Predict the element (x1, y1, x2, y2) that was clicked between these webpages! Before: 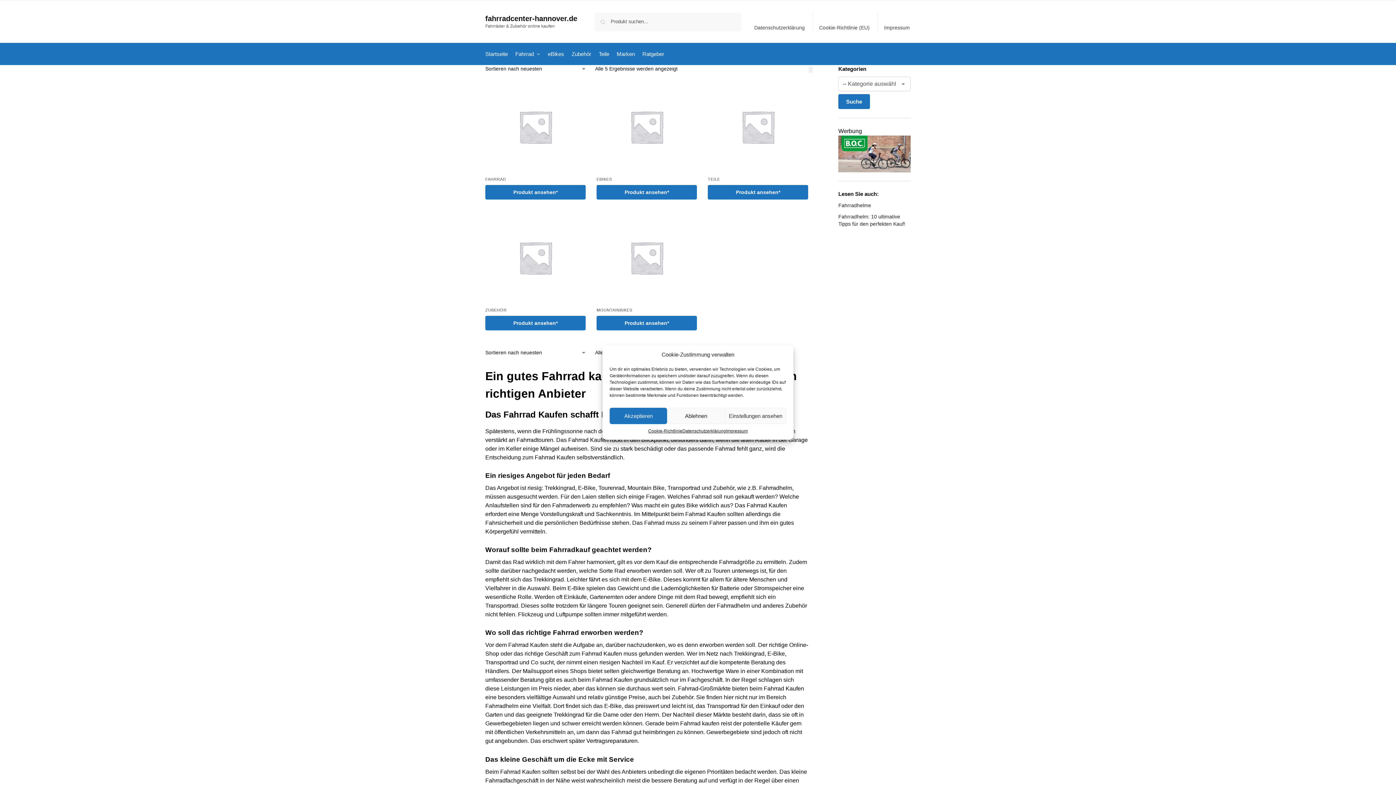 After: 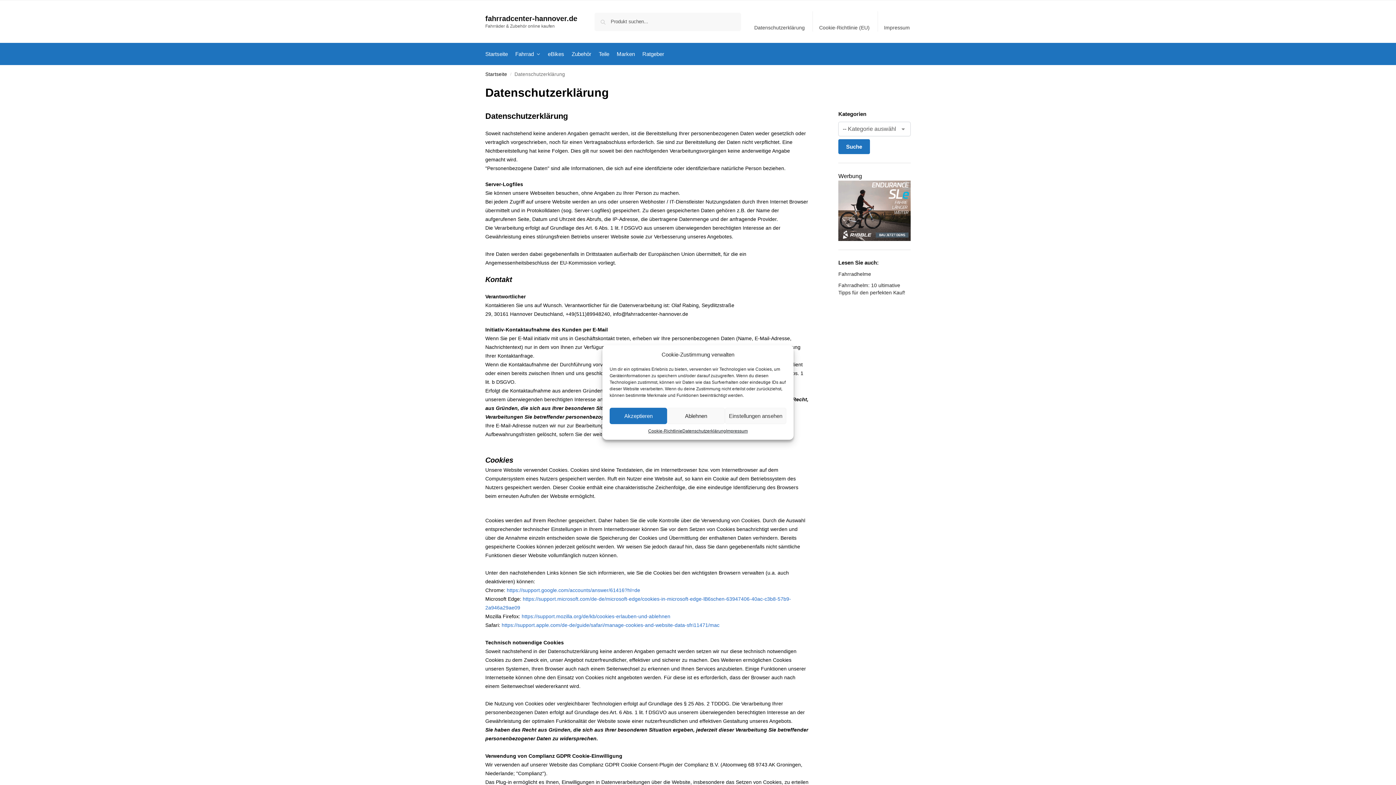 Action: bbox: (750, 11, 809, 31) label: Datenschutzerklärung